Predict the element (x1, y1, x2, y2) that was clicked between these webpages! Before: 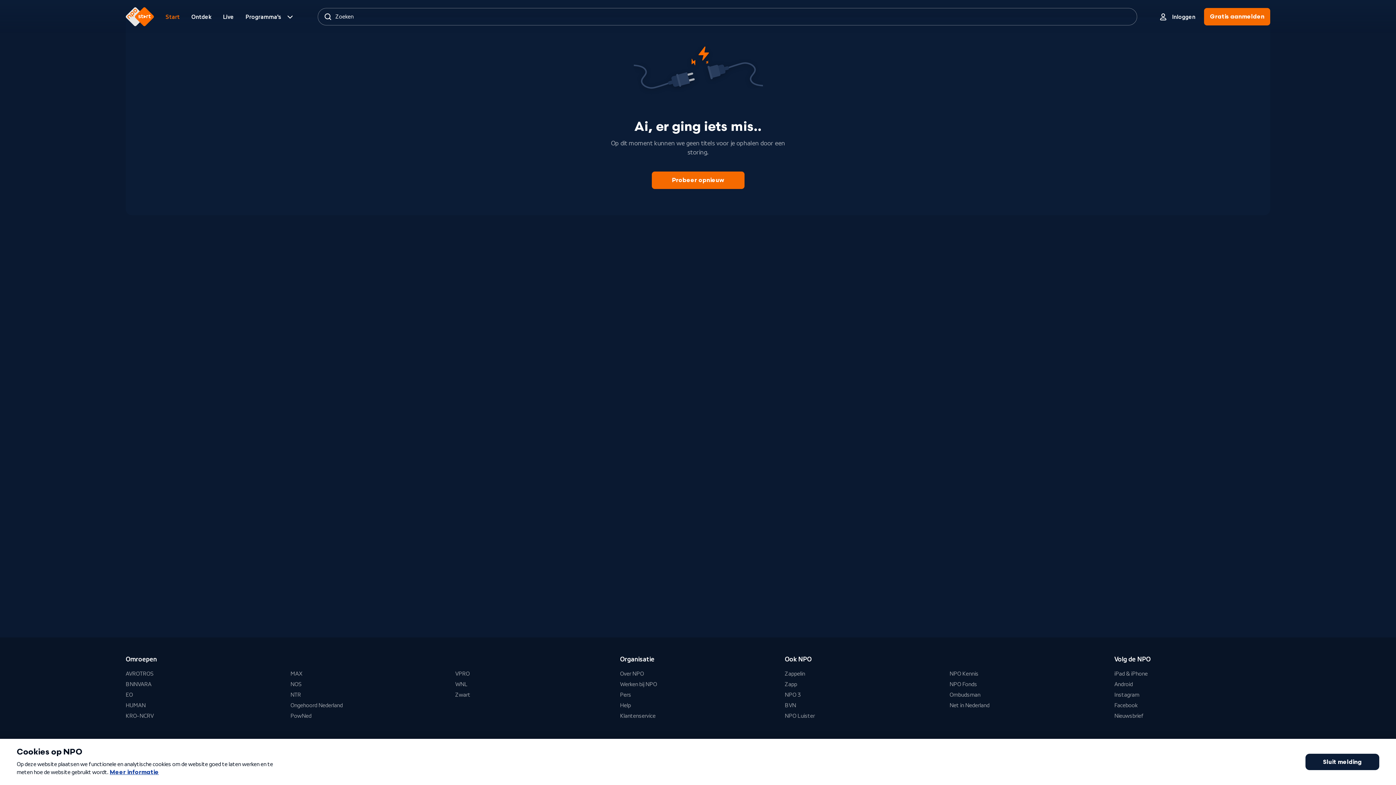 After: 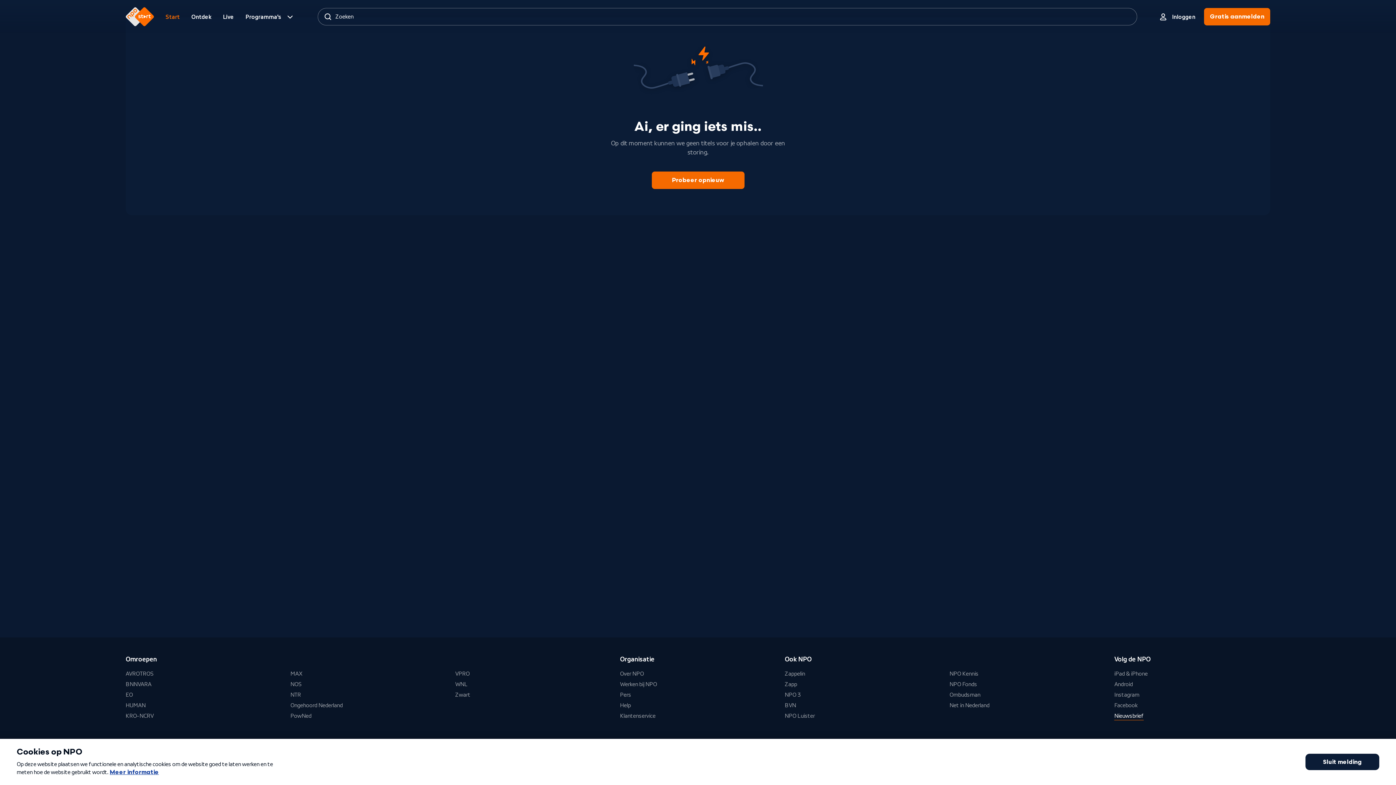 Action: label: Nieuwsbrief bbox: (1114, 712, 1144, 720)